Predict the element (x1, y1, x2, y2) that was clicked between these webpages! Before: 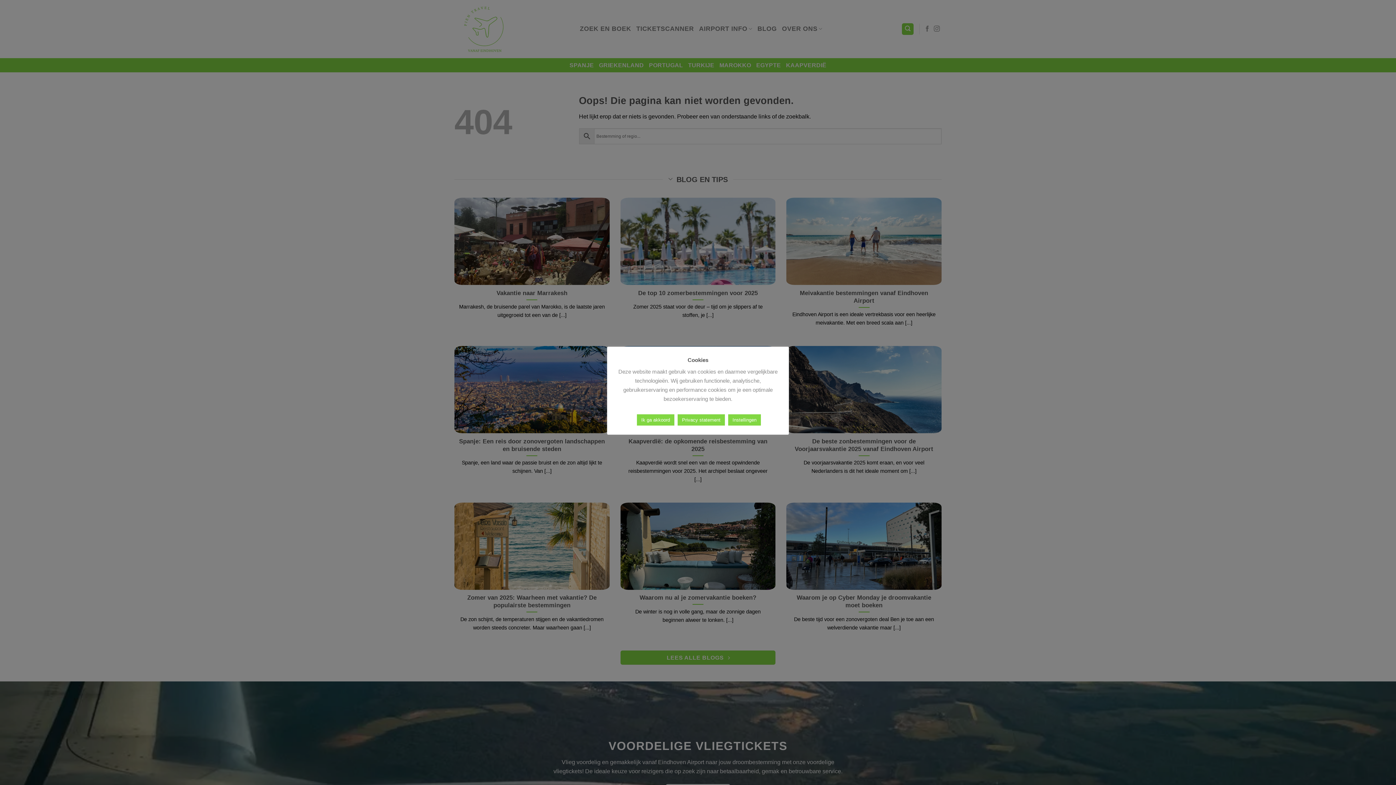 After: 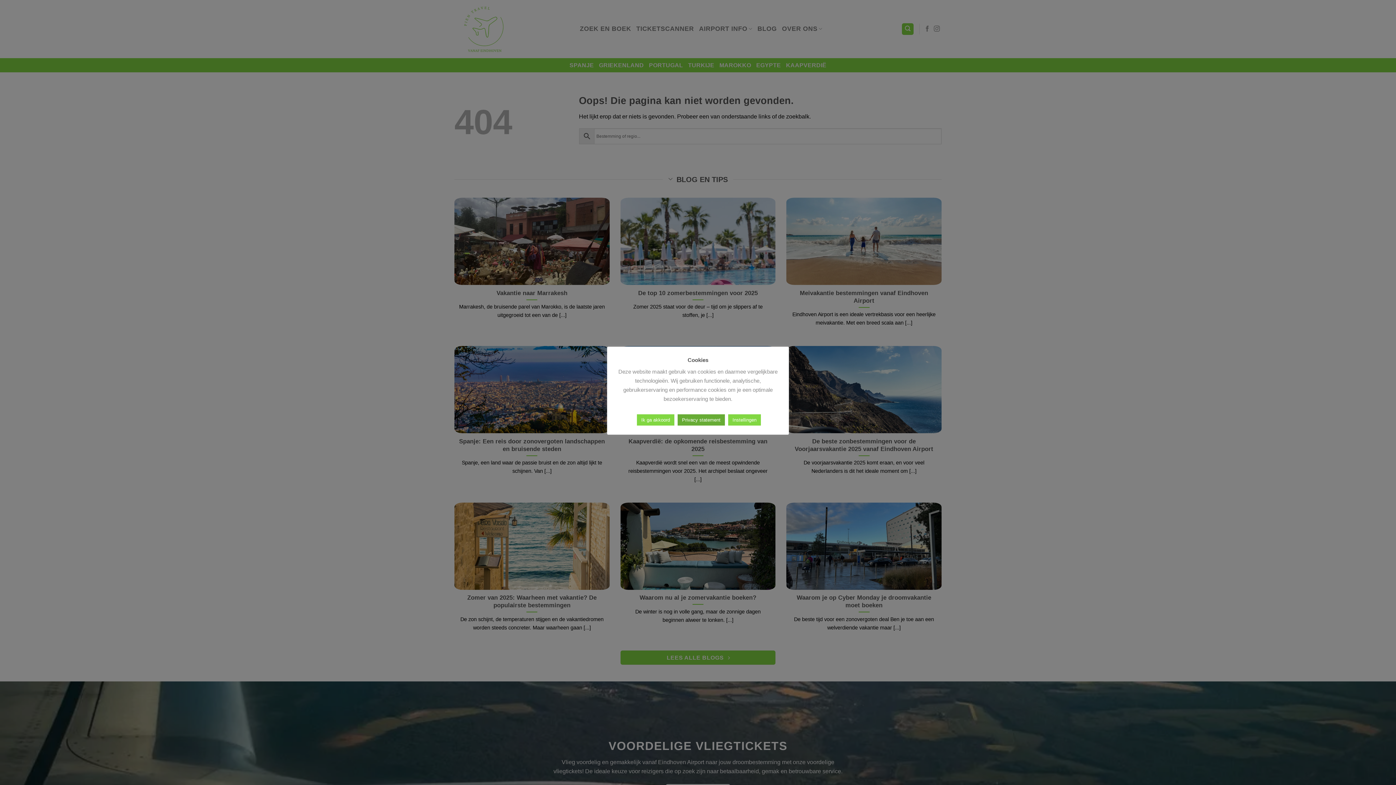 Action: label: Privacy statement bbox: (677, 414, 725, 425)